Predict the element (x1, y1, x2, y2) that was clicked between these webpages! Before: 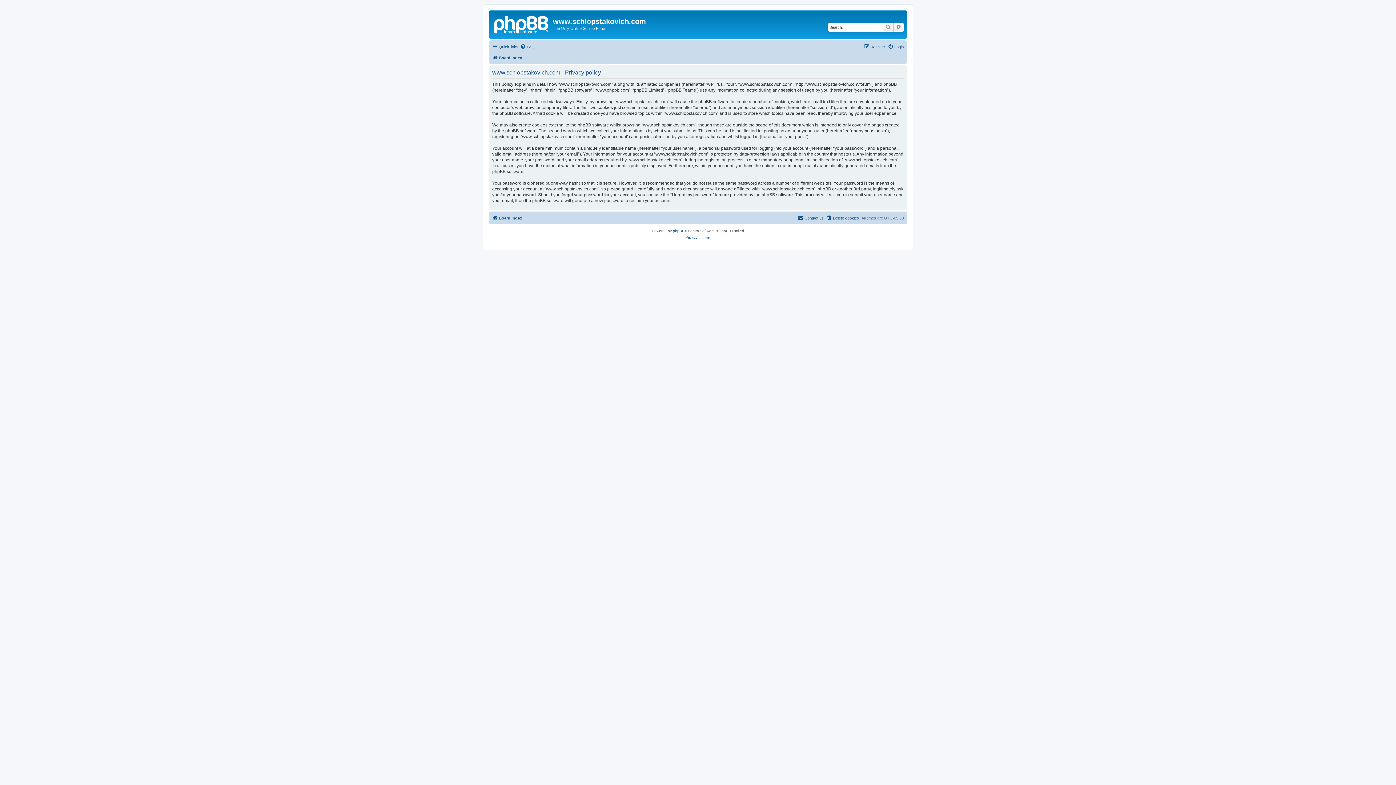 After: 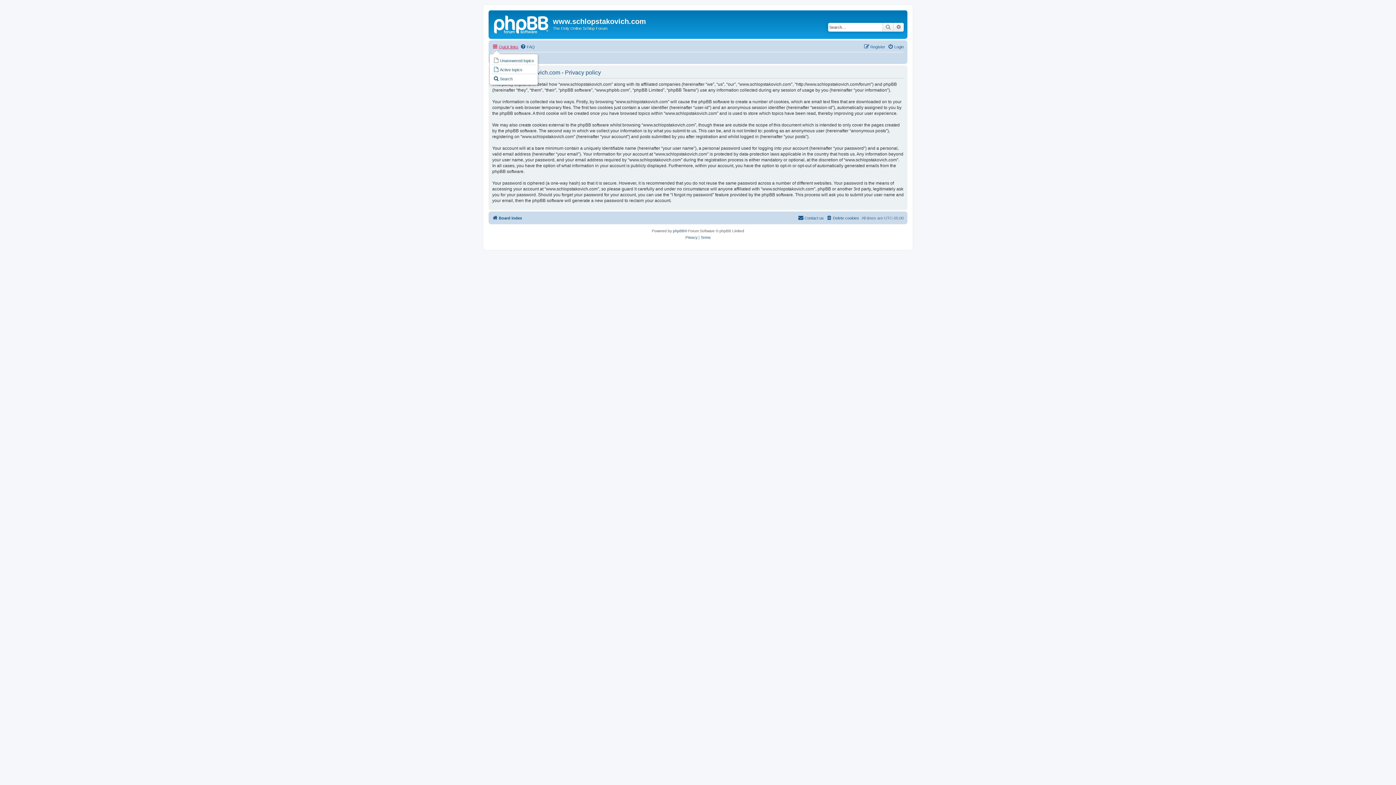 Action: bbox: (492, 42, 518, 51) label: Quick links